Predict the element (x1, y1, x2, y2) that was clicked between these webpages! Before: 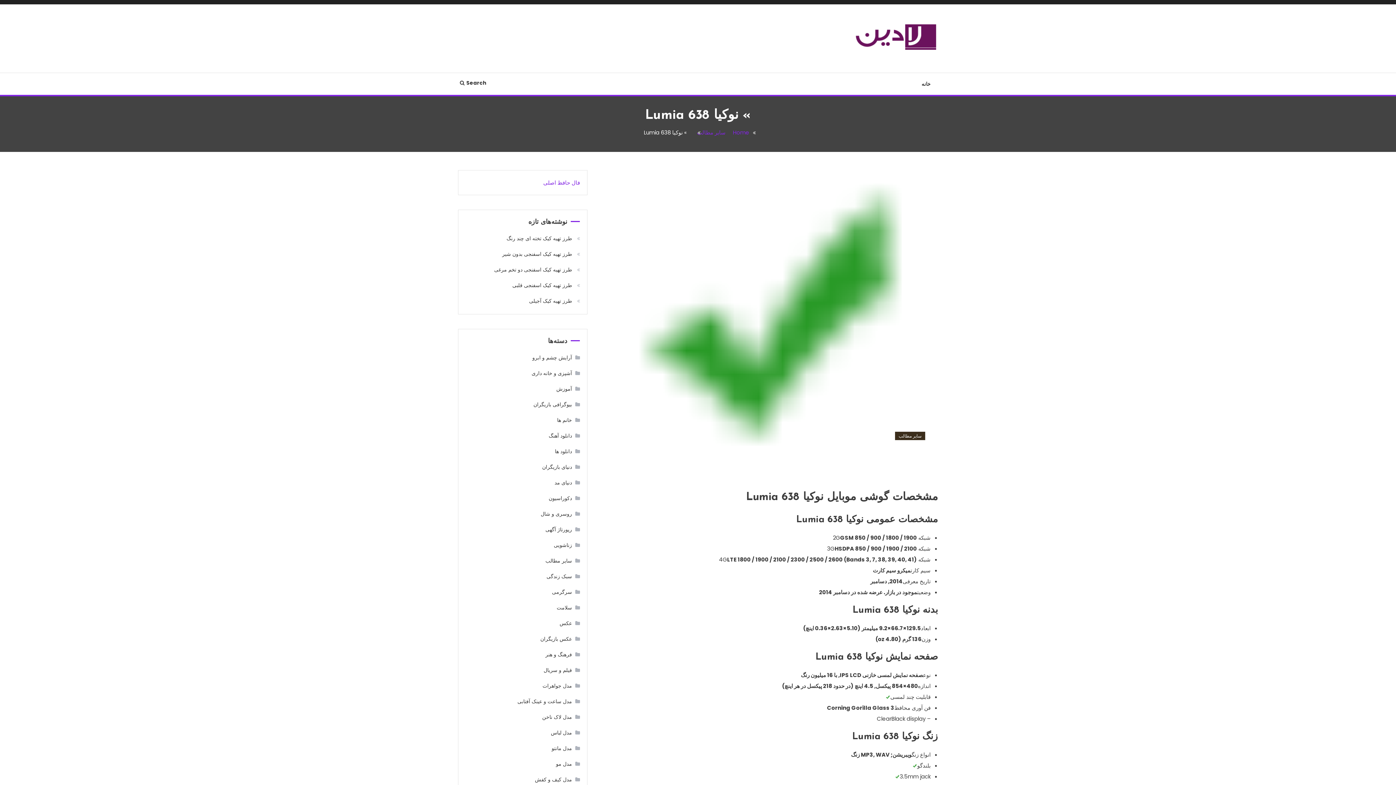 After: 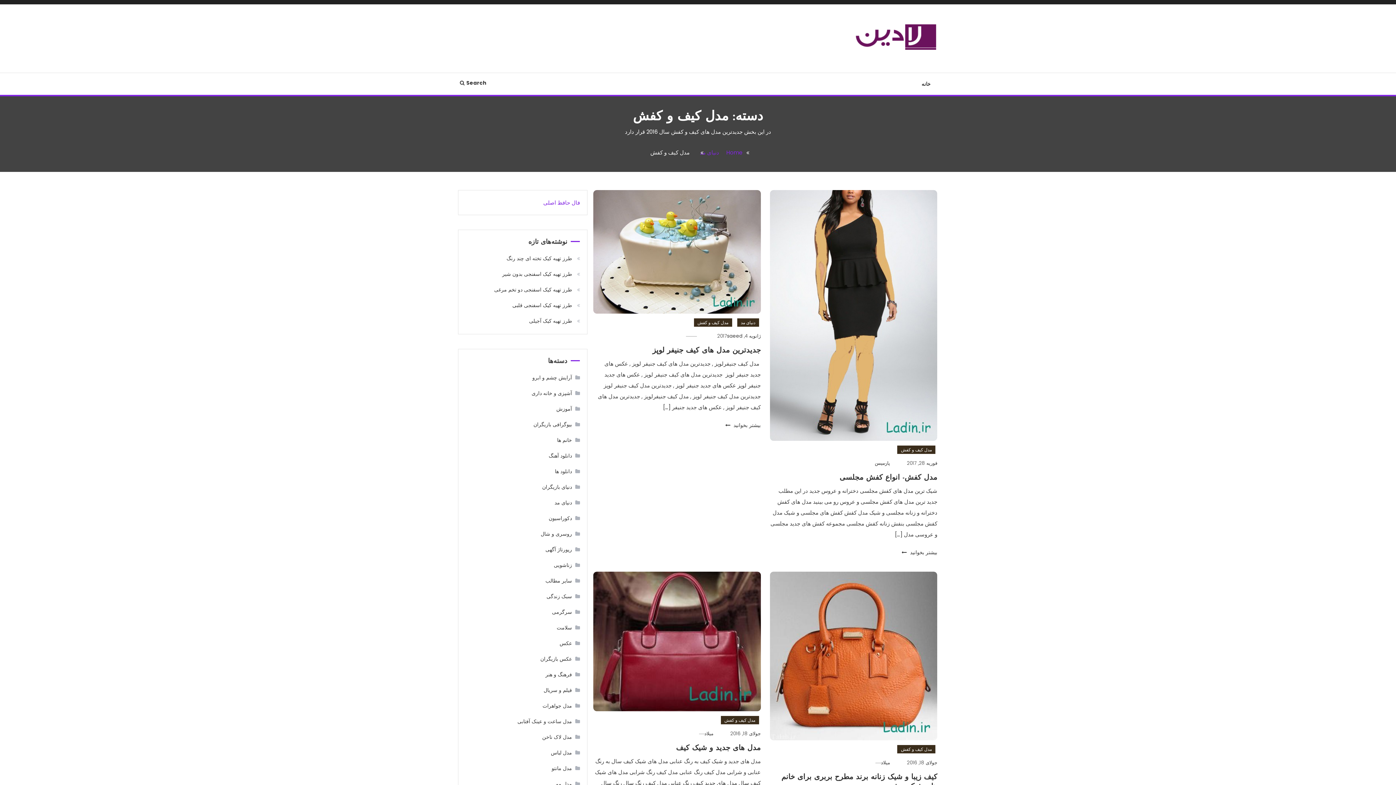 Action: bbox: (527, 774, 580, 785) label: مدل کیف و کفش